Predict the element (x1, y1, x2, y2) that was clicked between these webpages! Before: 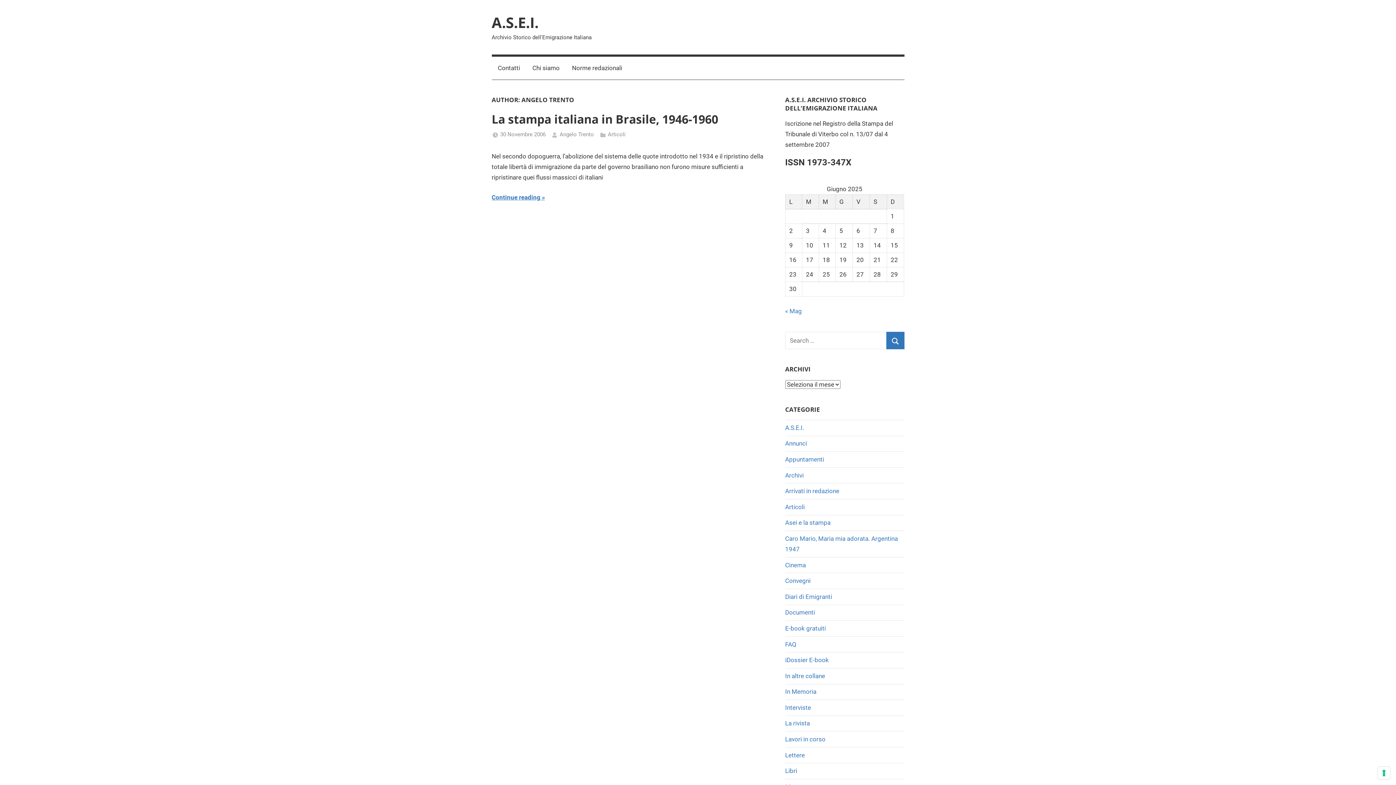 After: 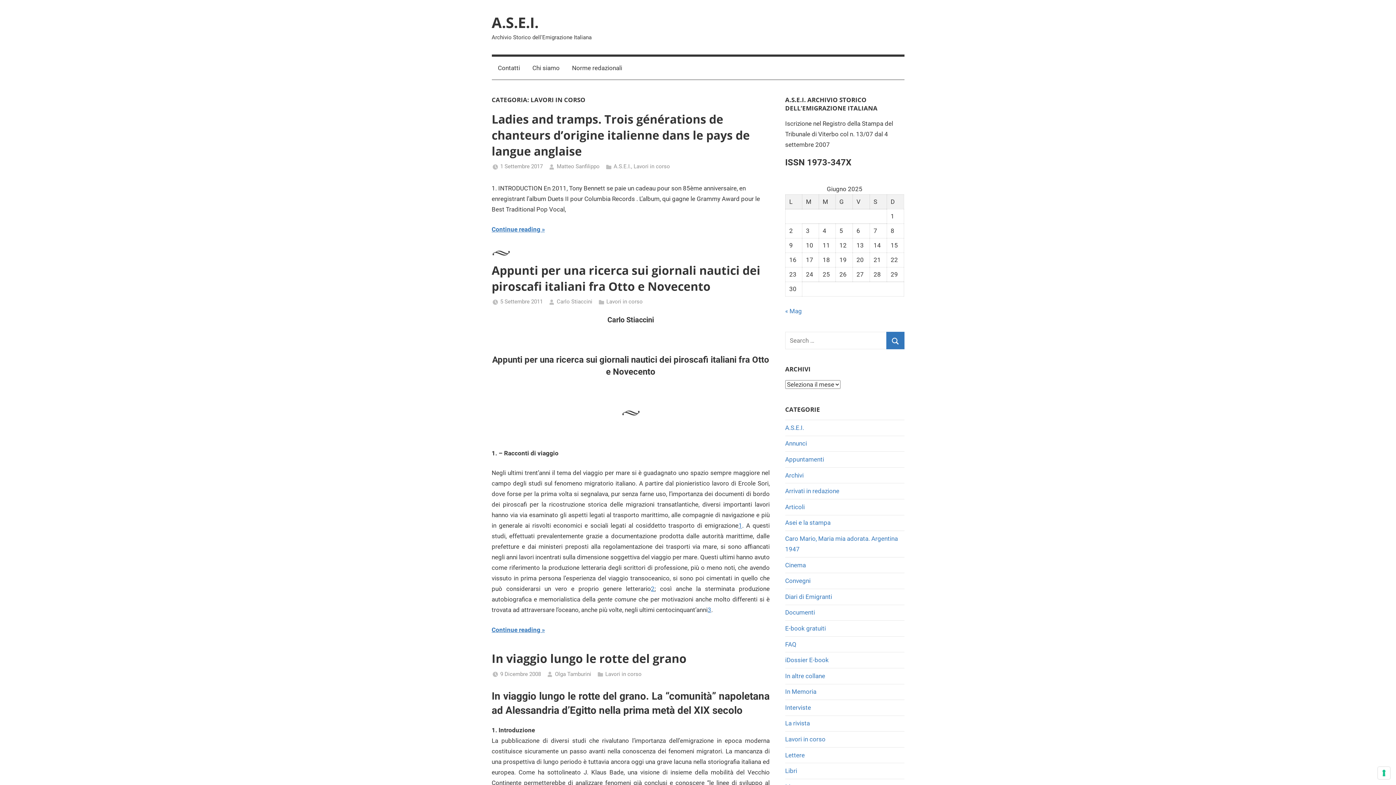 Action: bbox: (785, 736, 825, 743) label: Lavori in corso